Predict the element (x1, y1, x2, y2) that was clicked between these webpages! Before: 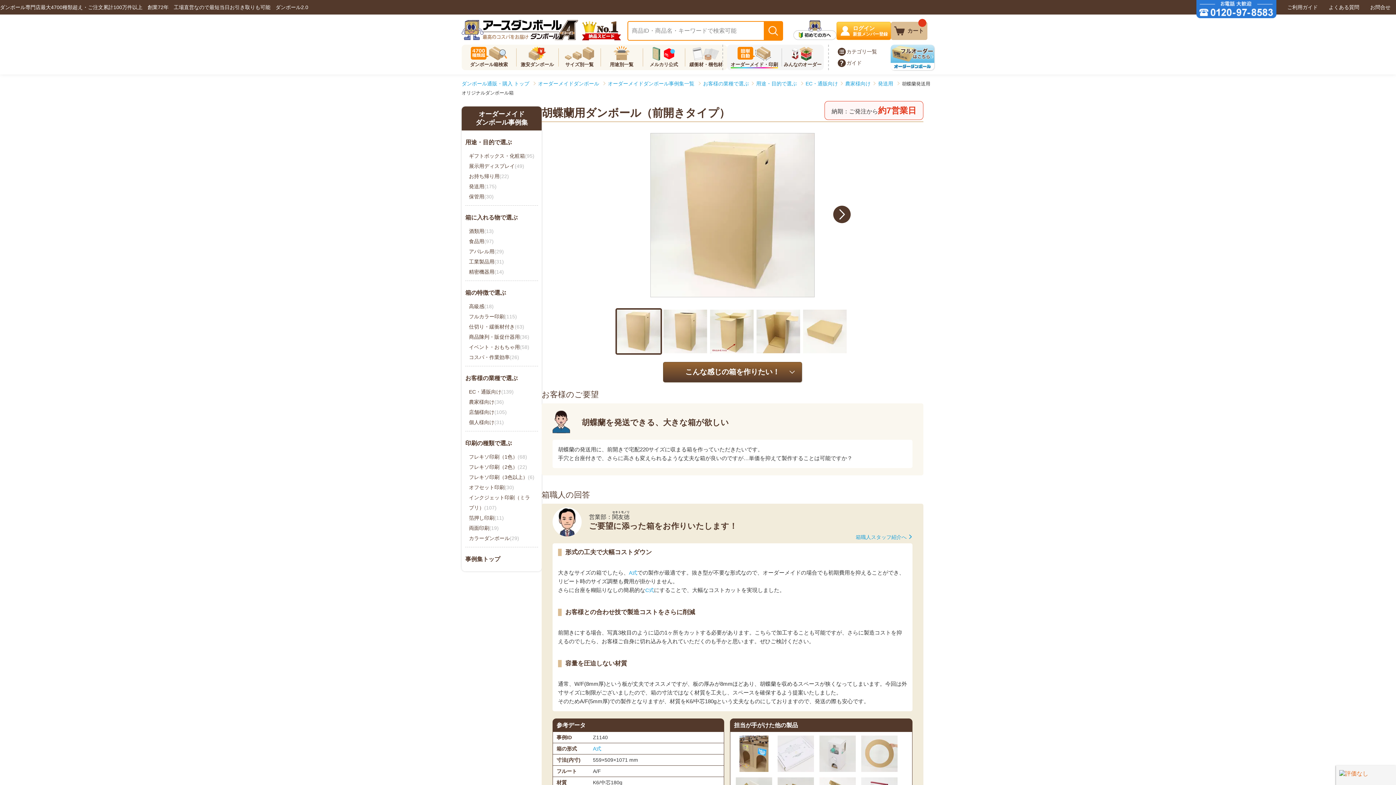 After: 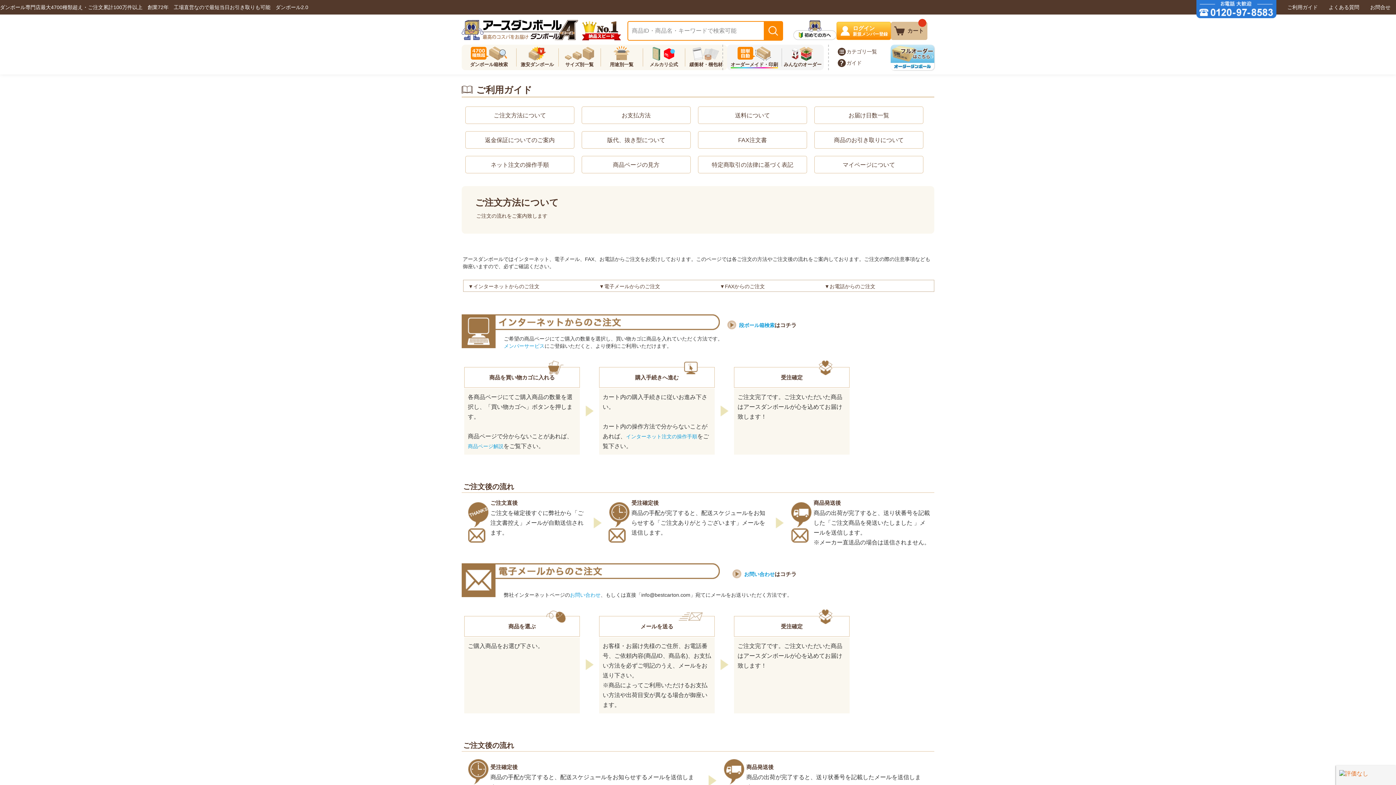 Action: bbox: (1287, 4, 1318, 10) label: ご利用ガイド